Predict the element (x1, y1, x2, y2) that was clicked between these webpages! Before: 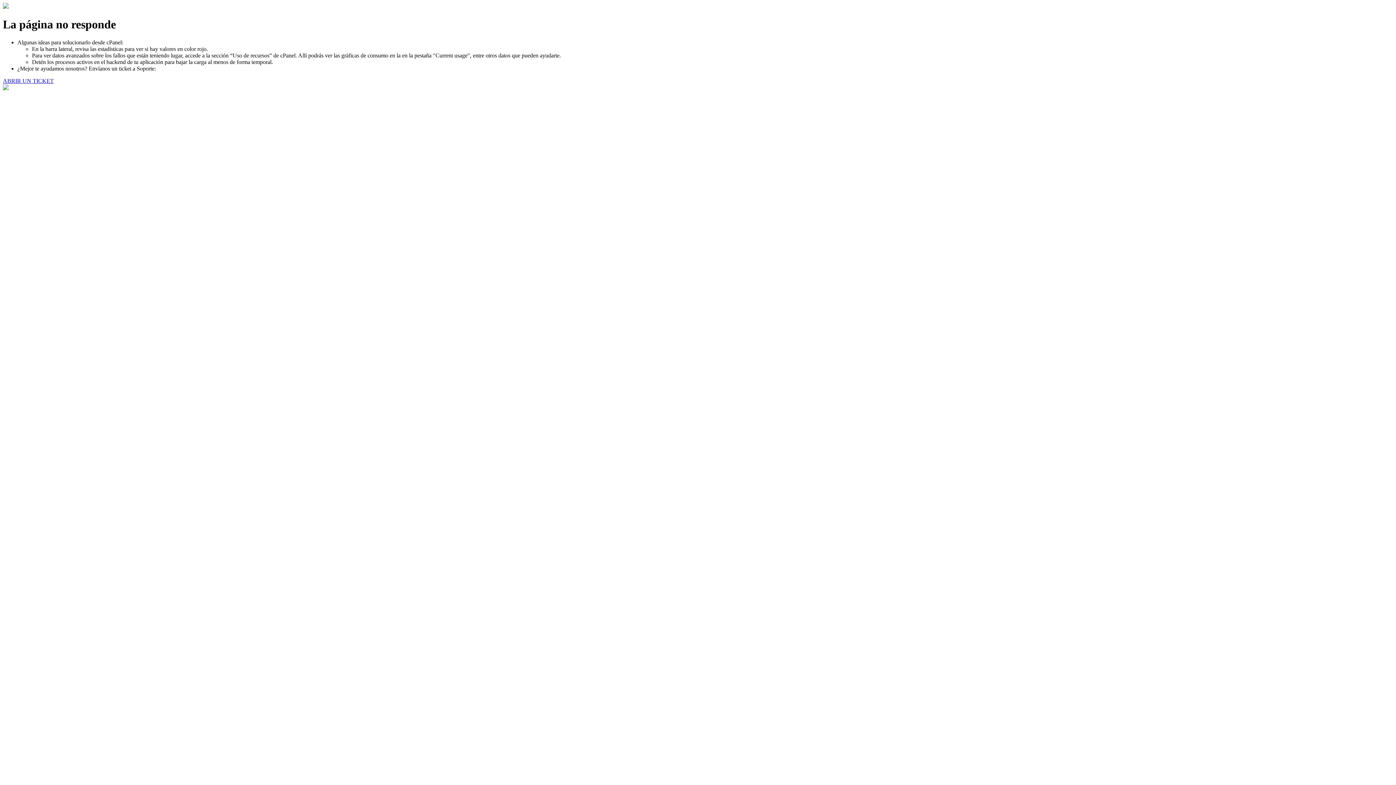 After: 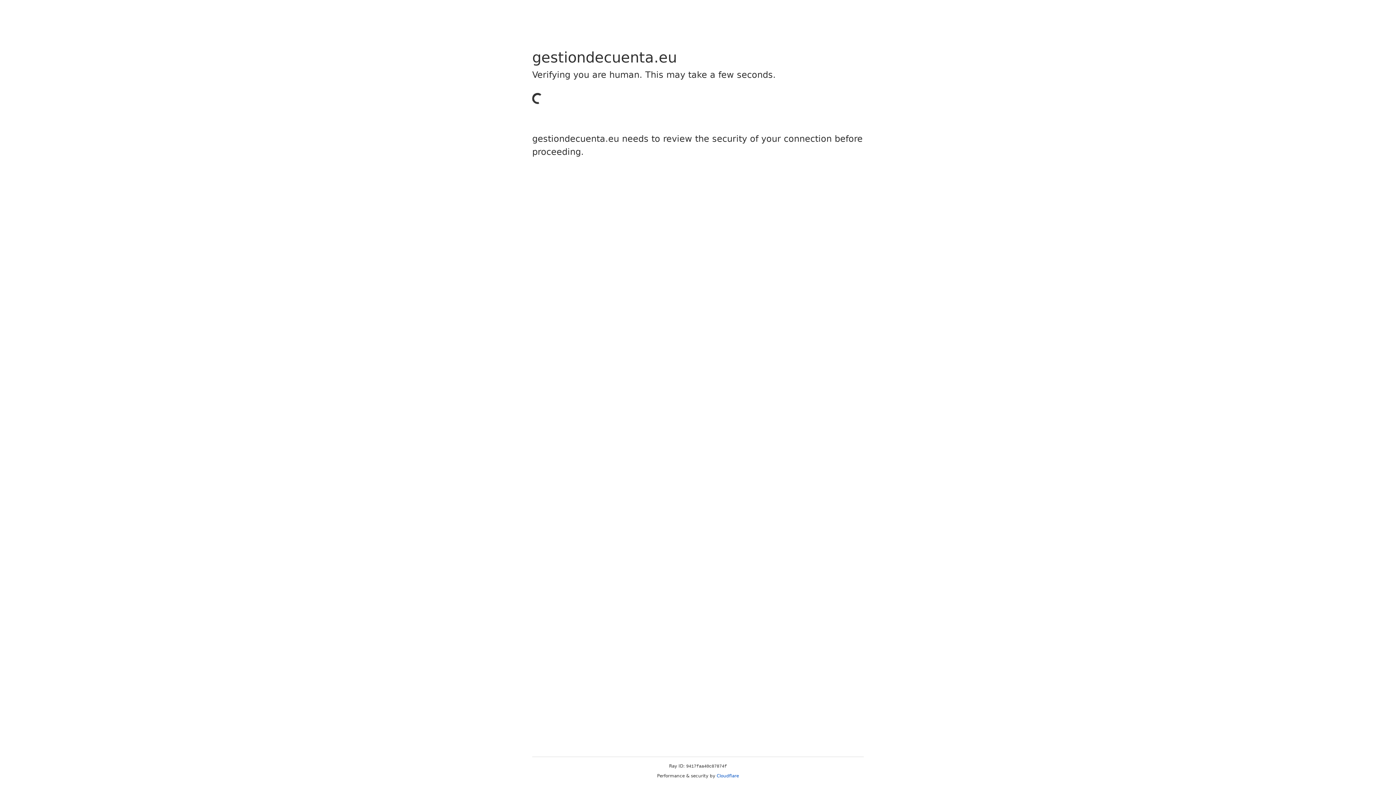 Action: label: ABRIR UN TICKET bbox: (2, 77, 53, 83)